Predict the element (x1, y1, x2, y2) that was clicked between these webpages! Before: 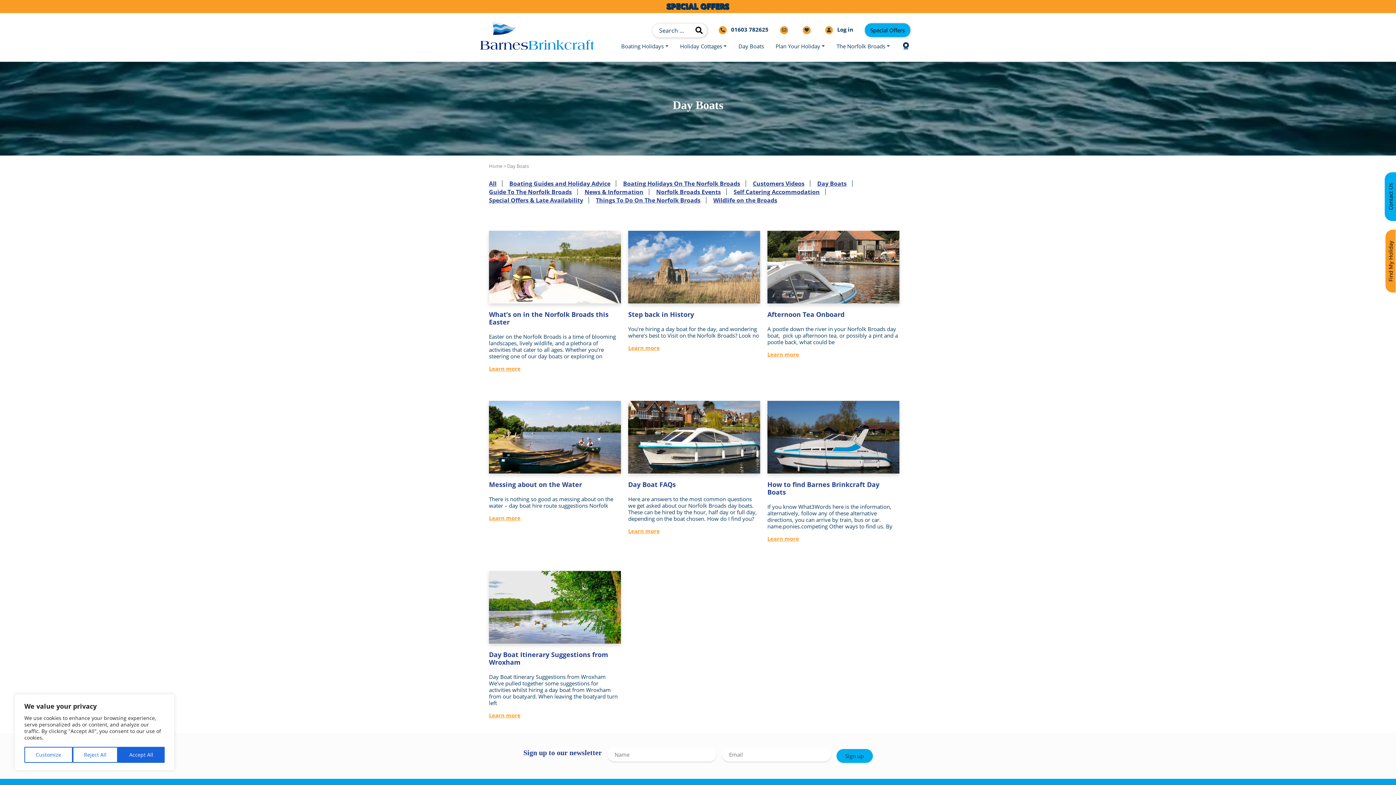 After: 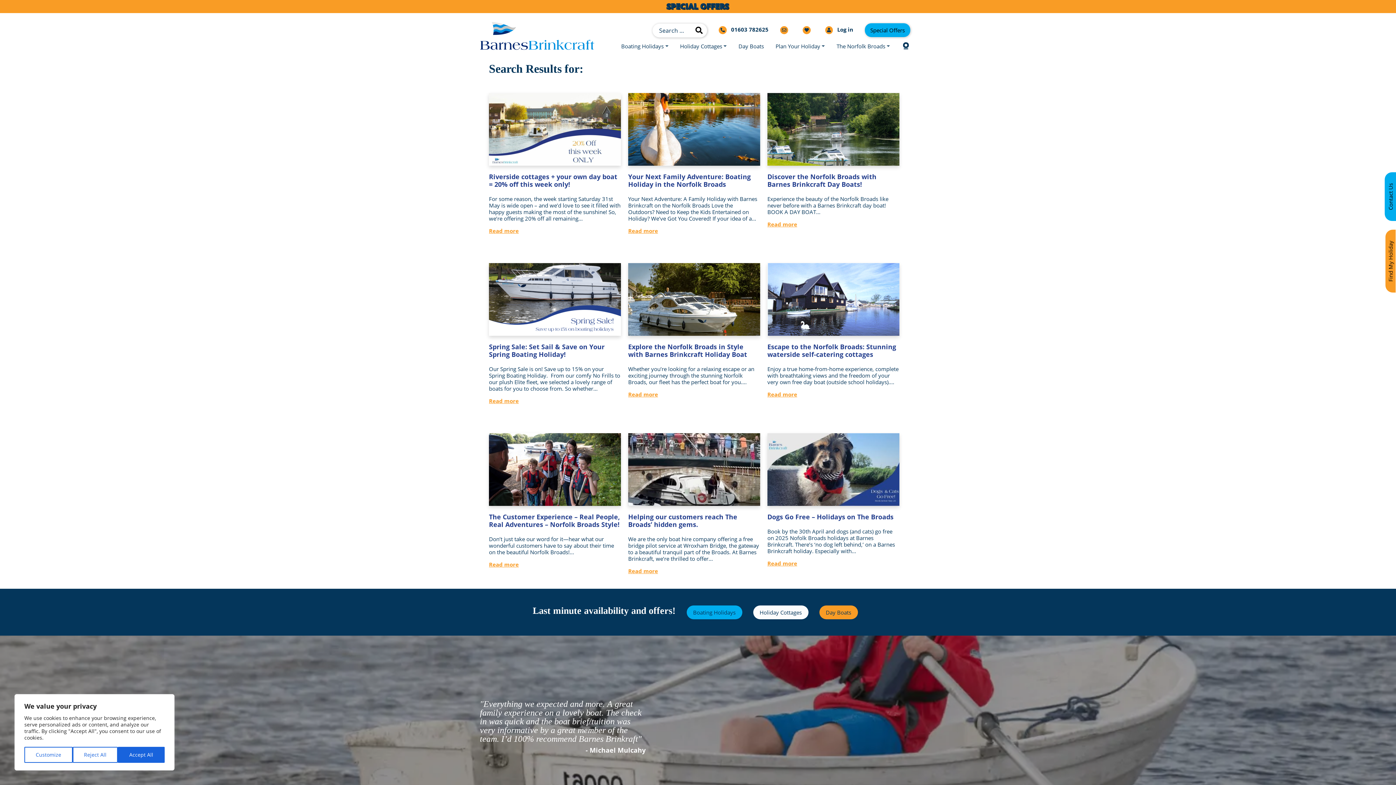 Action: bbox: (693, 26, 700, 34)